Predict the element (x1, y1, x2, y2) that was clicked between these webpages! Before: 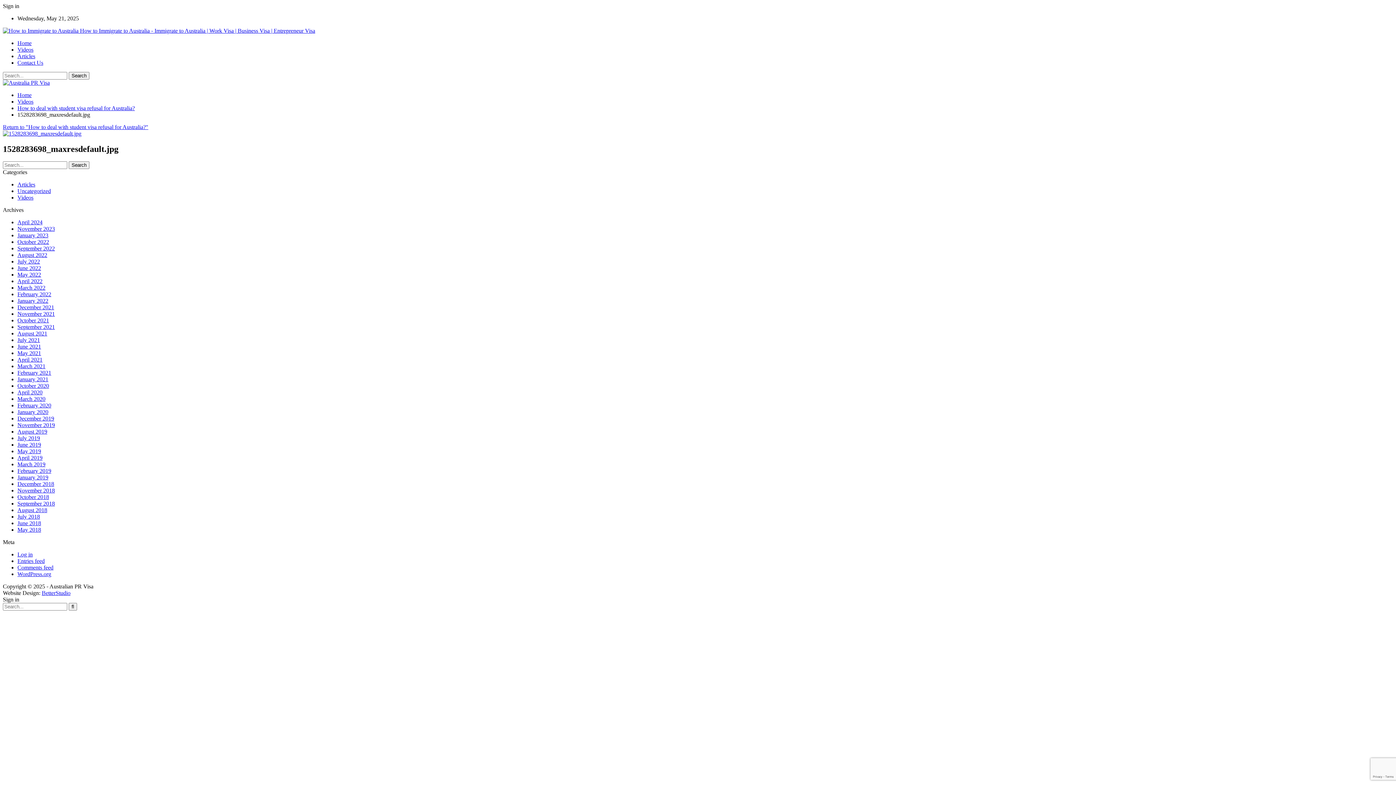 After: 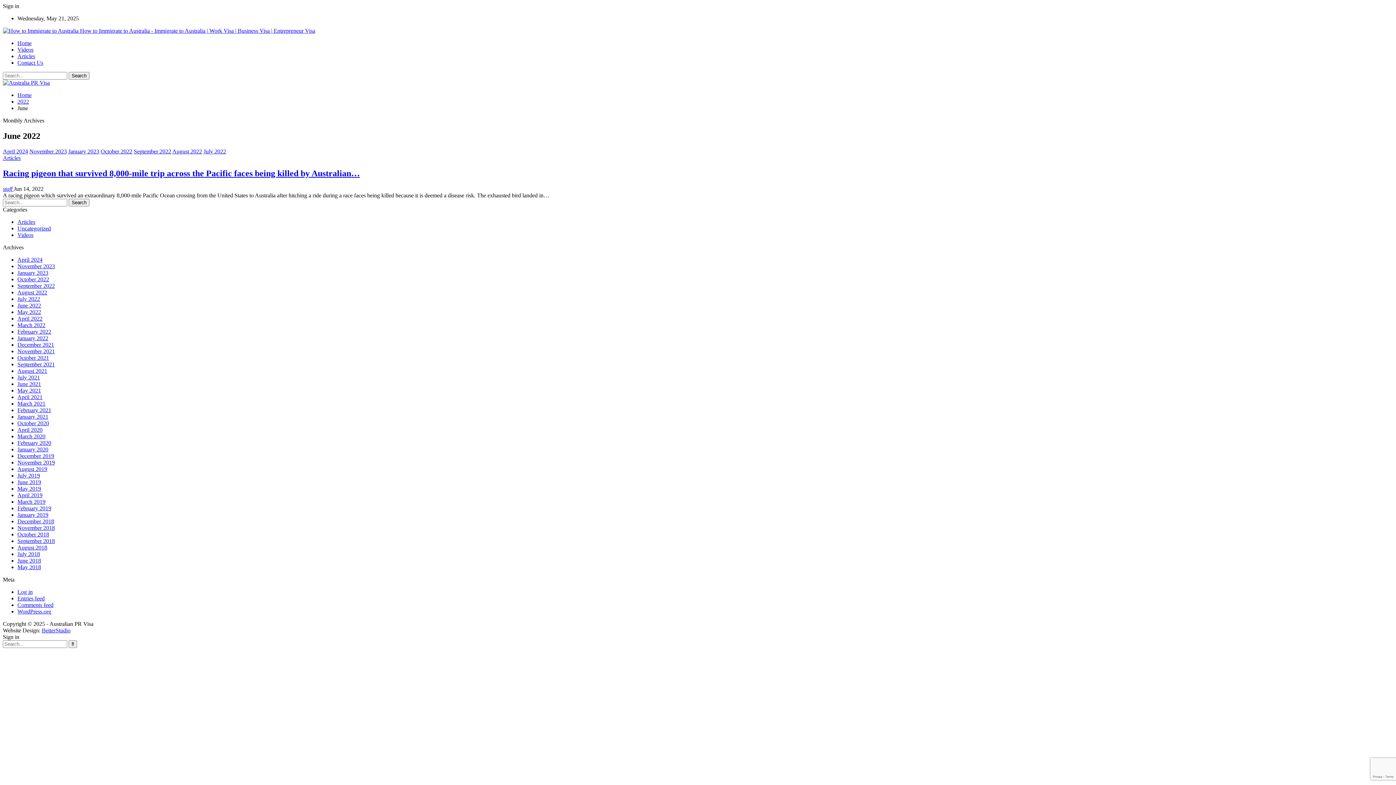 Action: label: June 2022 bbox: (17, 265, 41, 271)